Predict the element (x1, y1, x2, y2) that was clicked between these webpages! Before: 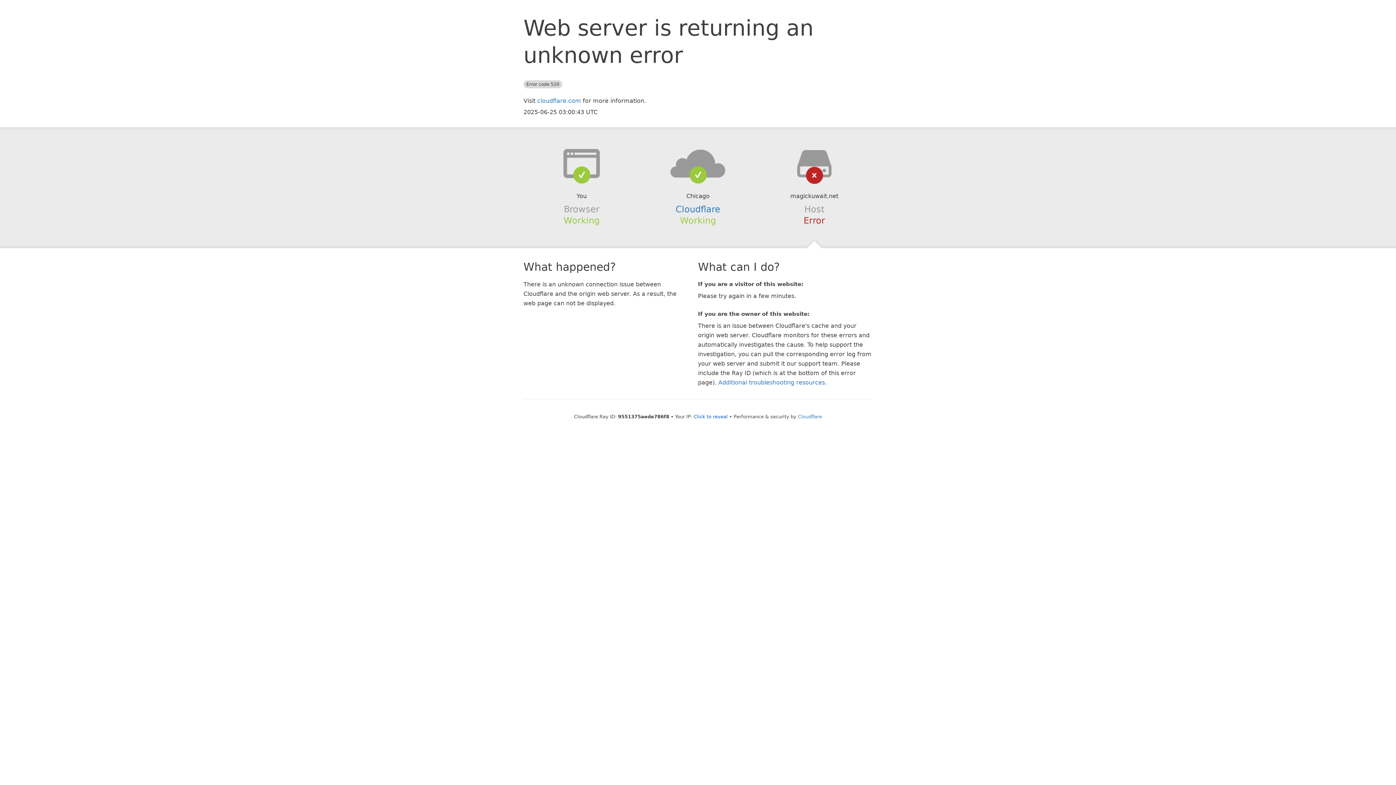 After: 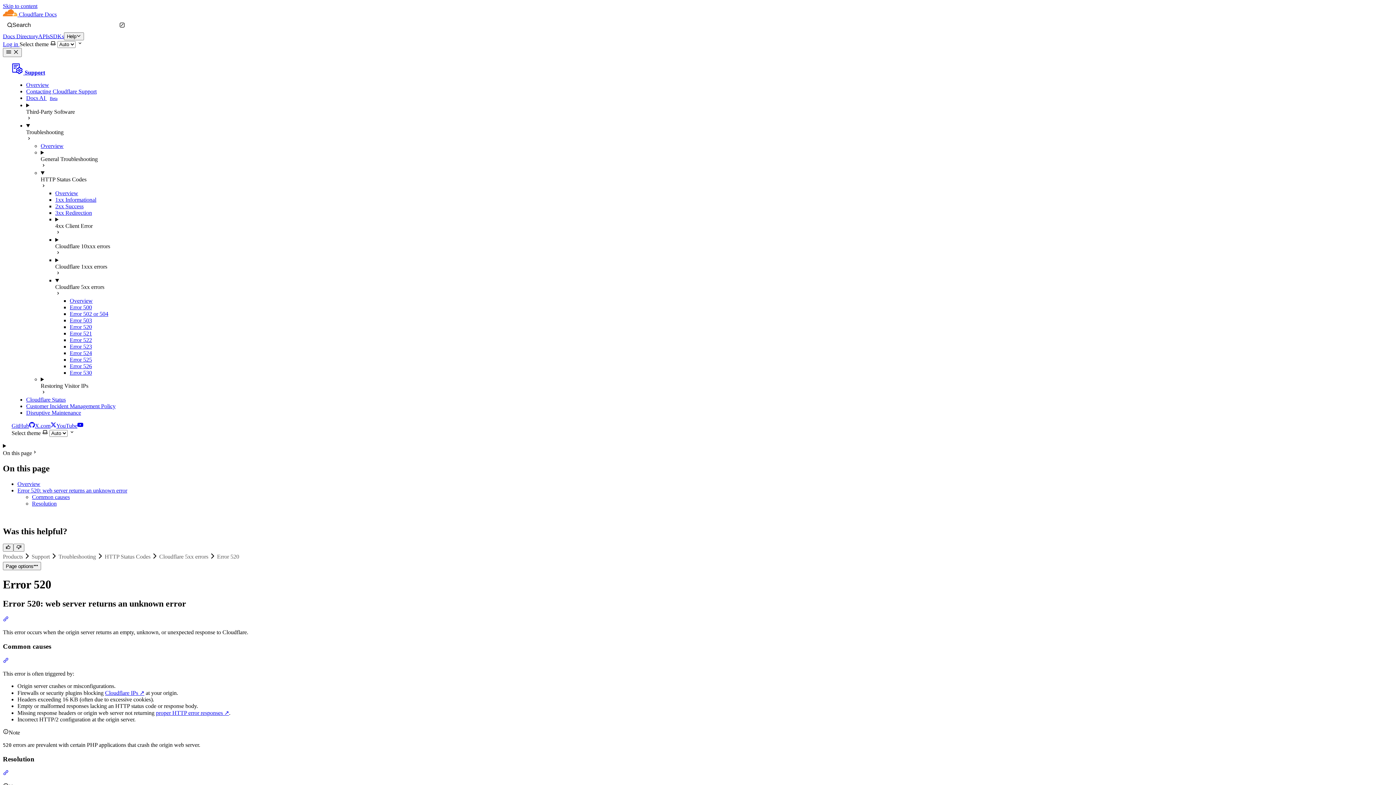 Action: bbox: (718, 379, 825, 386) label: Additional troubleshooting resources